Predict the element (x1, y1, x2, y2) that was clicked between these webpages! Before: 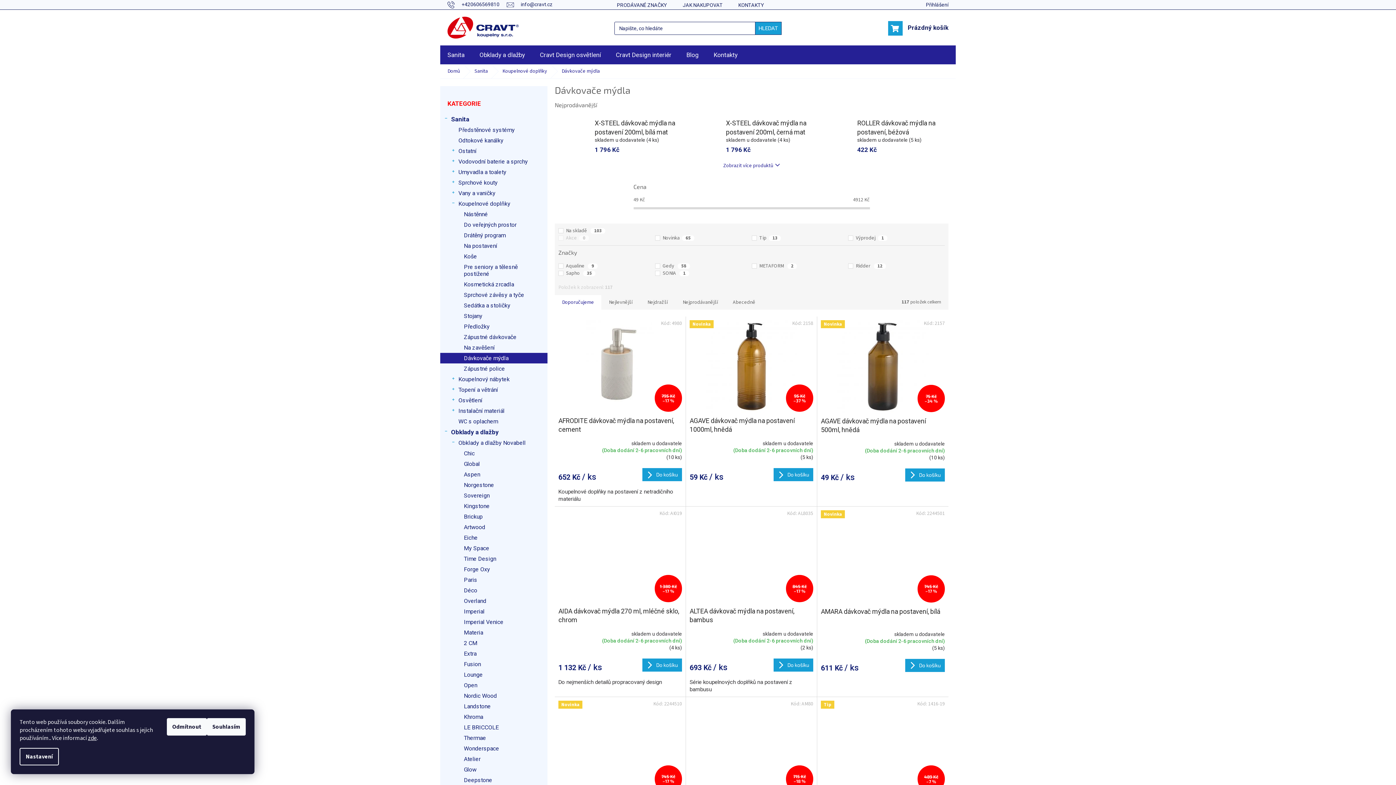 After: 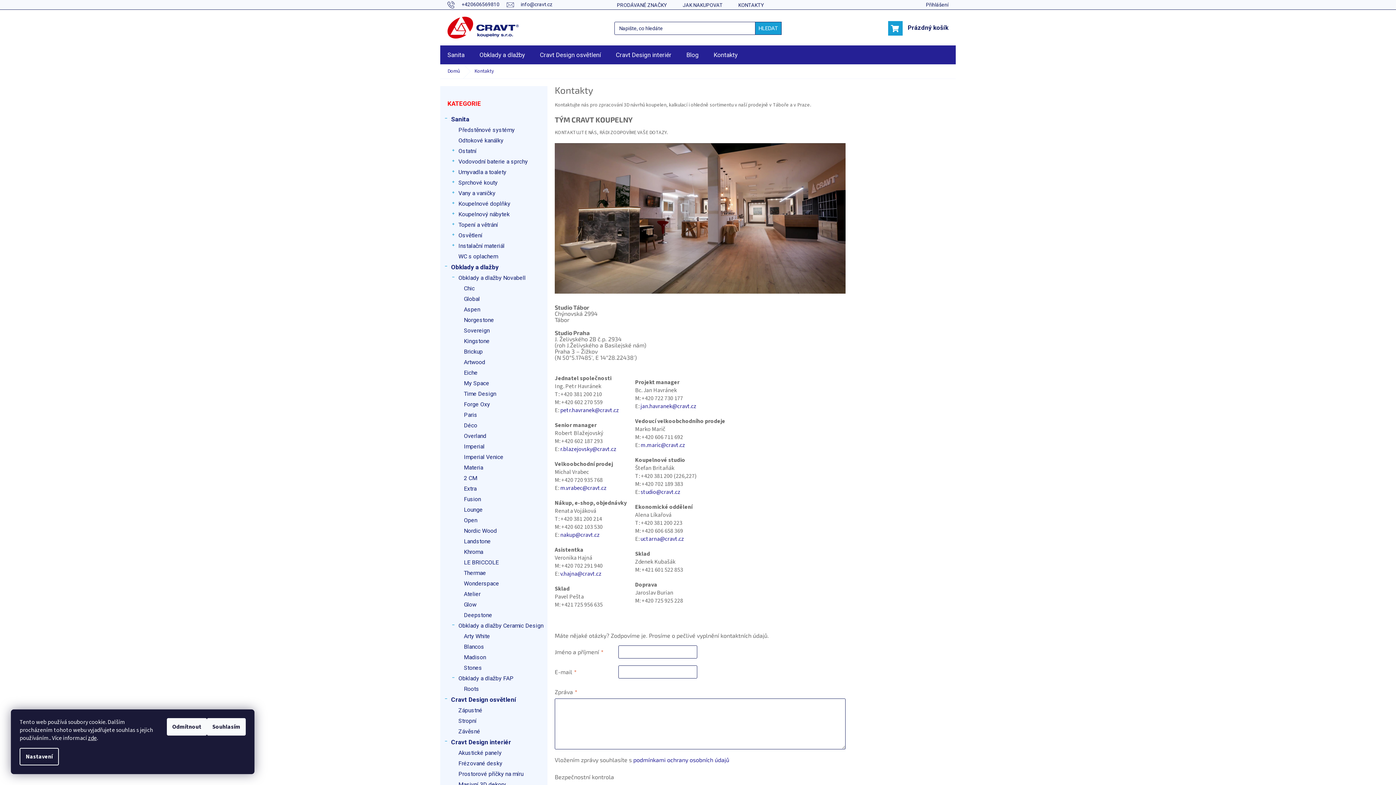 Action: label: KONTAKTY bbox: (731, 0, 771, 10)